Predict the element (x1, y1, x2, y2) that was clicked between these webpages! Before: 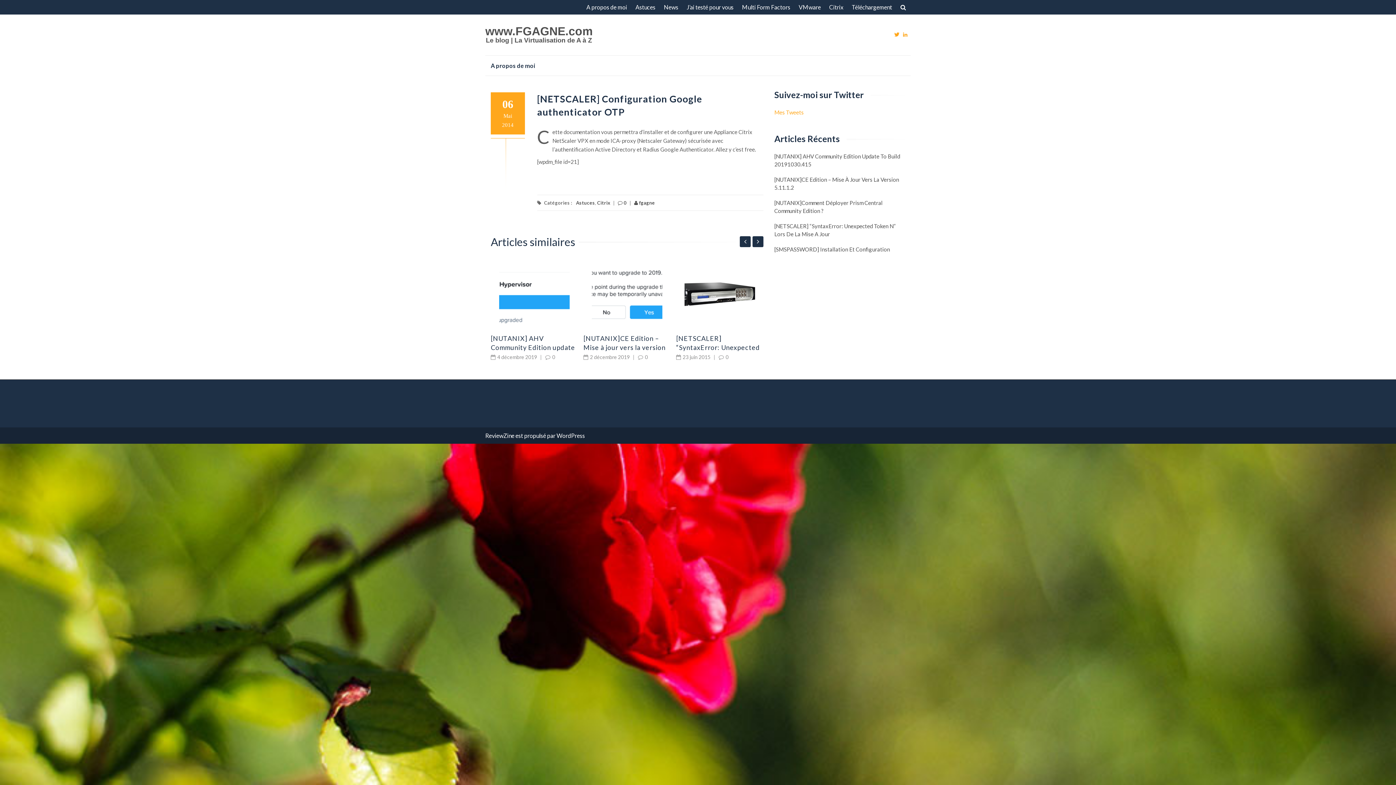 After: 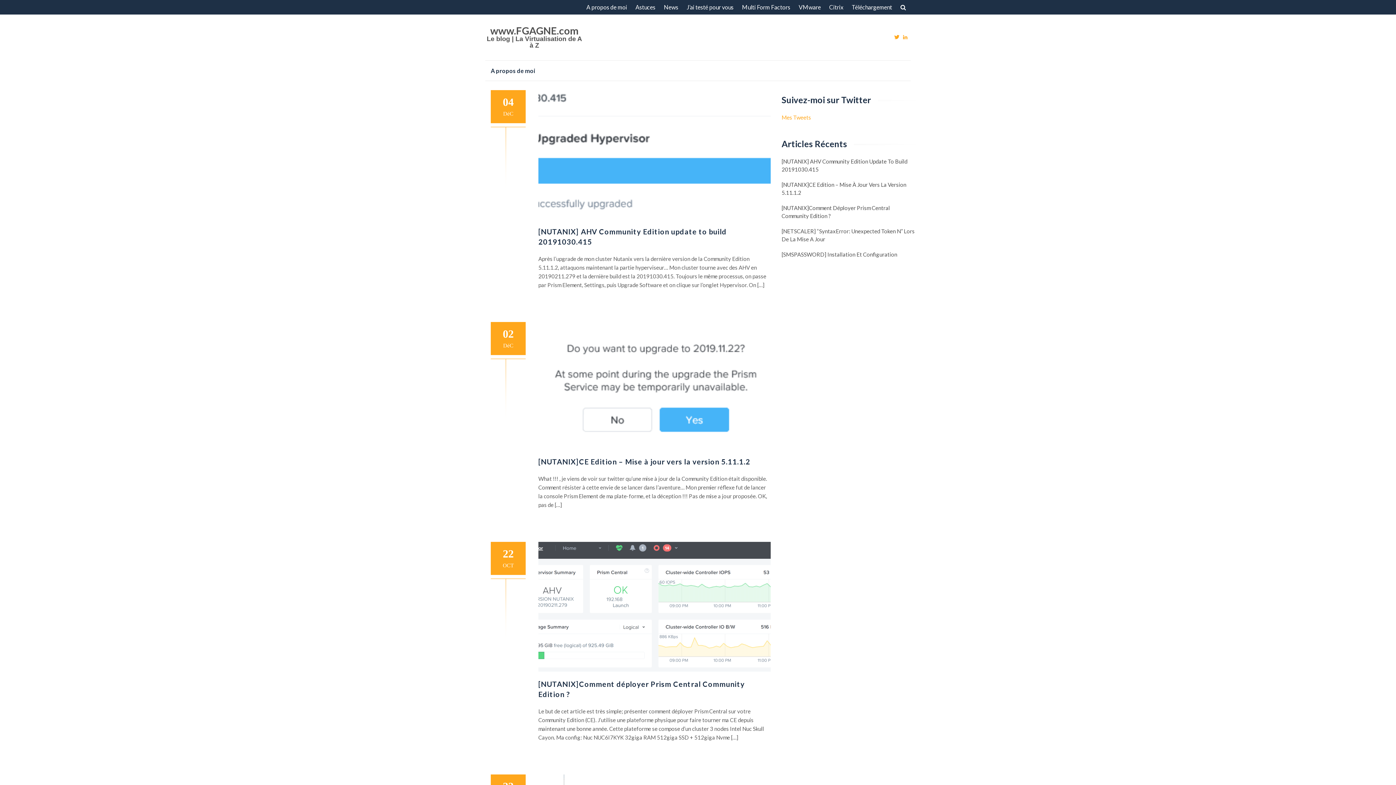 Action: label: www.FGAGNE.com bbox: (485, 24, 592, 37)